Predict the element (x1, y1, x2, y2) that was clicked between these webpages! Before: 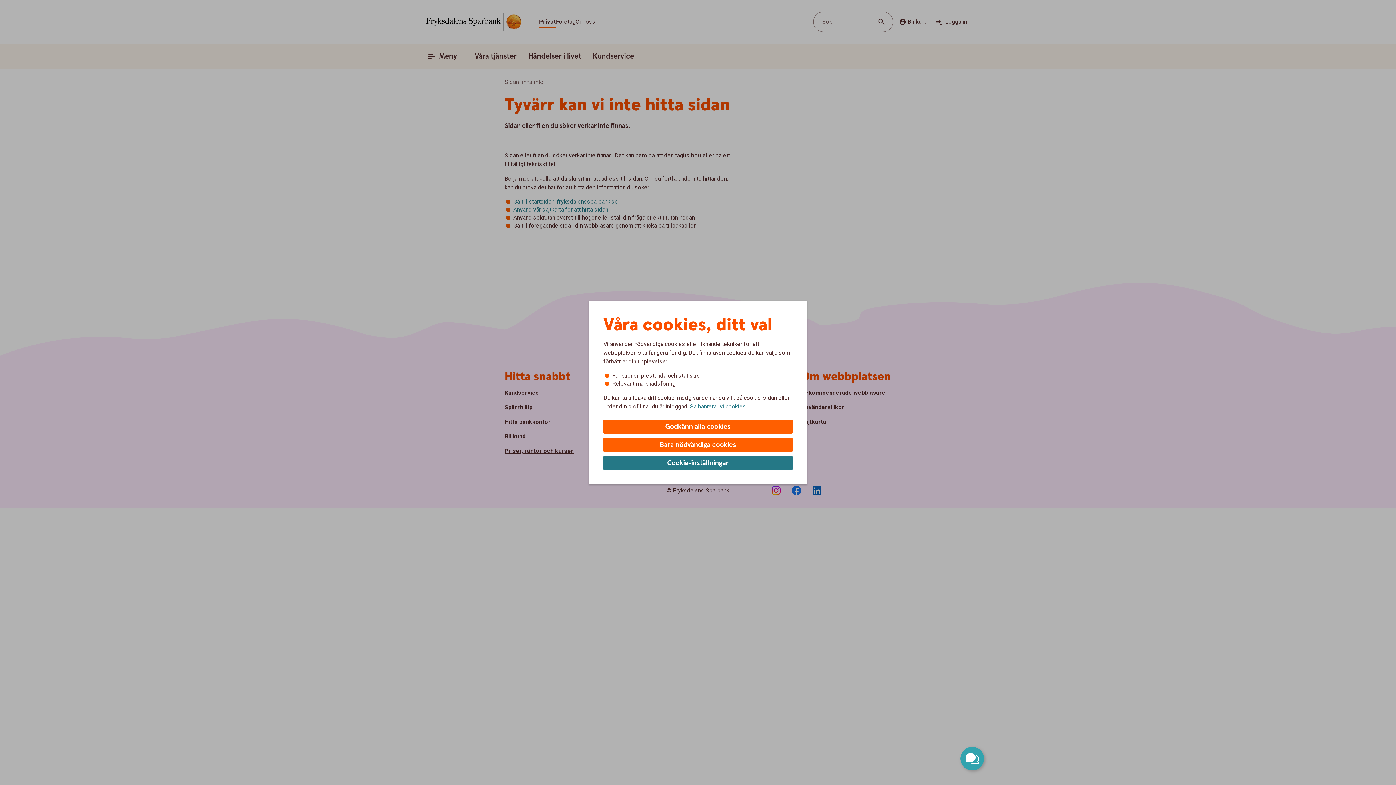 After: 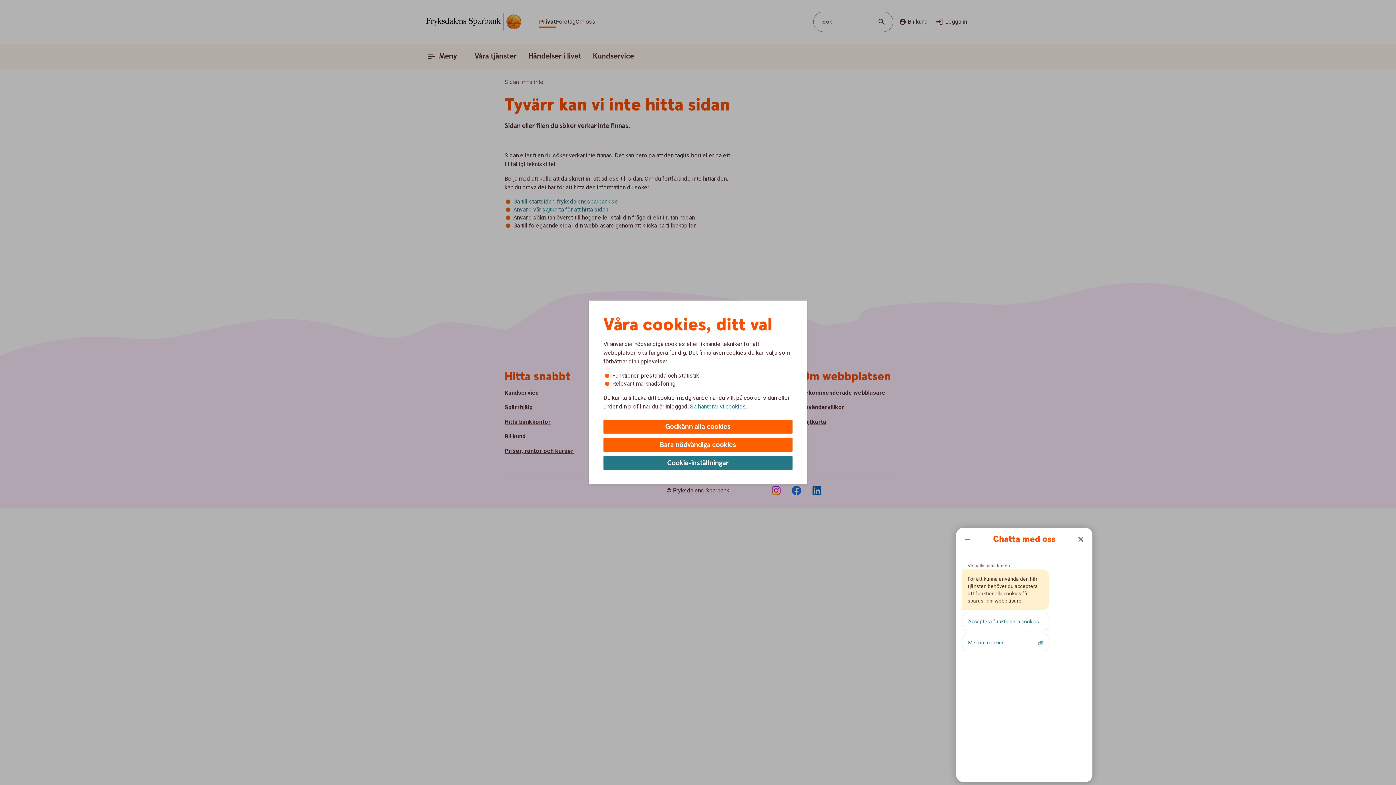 Action: label: Öppna chatt bbox: (960, 747, 984, 770)